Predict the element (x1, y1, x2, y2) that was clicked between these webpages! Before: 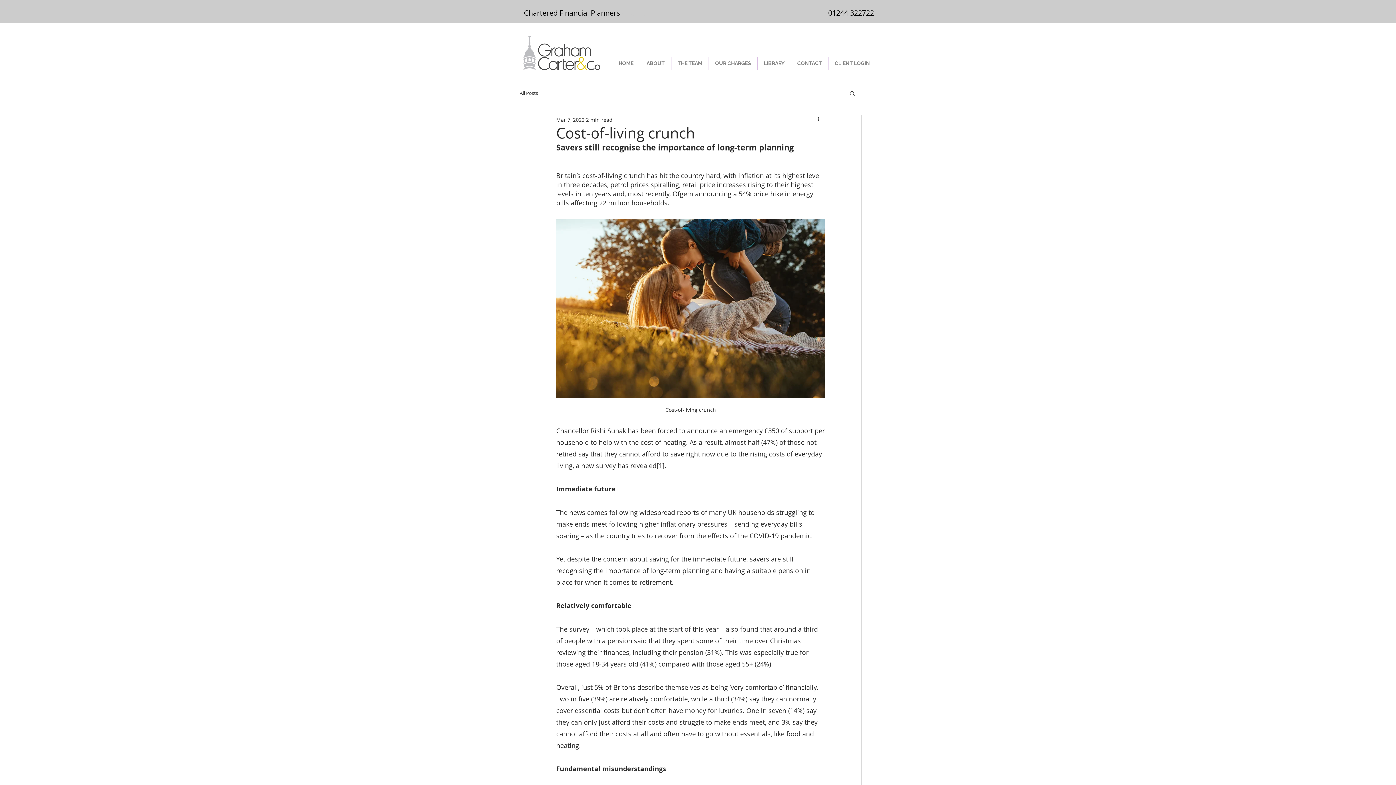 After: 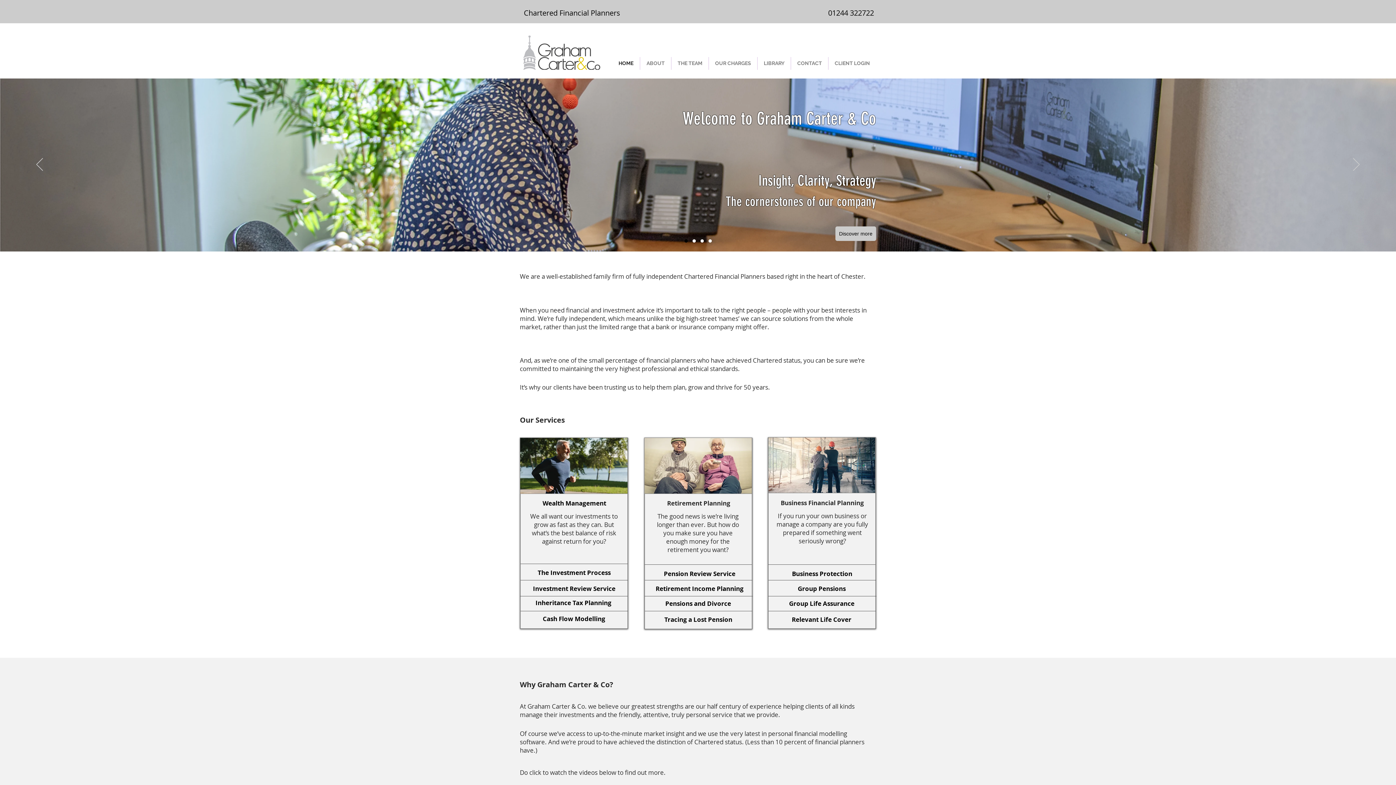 Action: bbox: (612, 57, 640, 69) label: HOME